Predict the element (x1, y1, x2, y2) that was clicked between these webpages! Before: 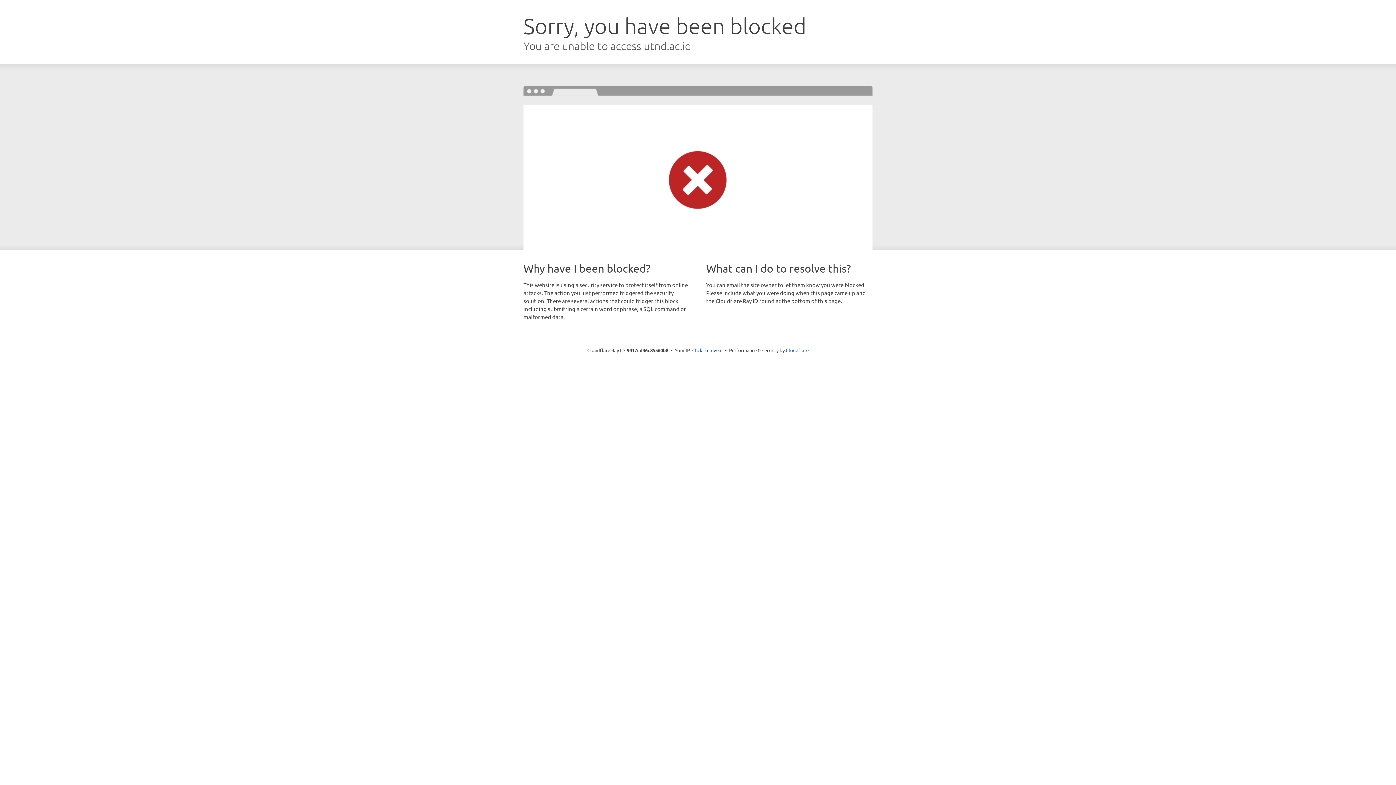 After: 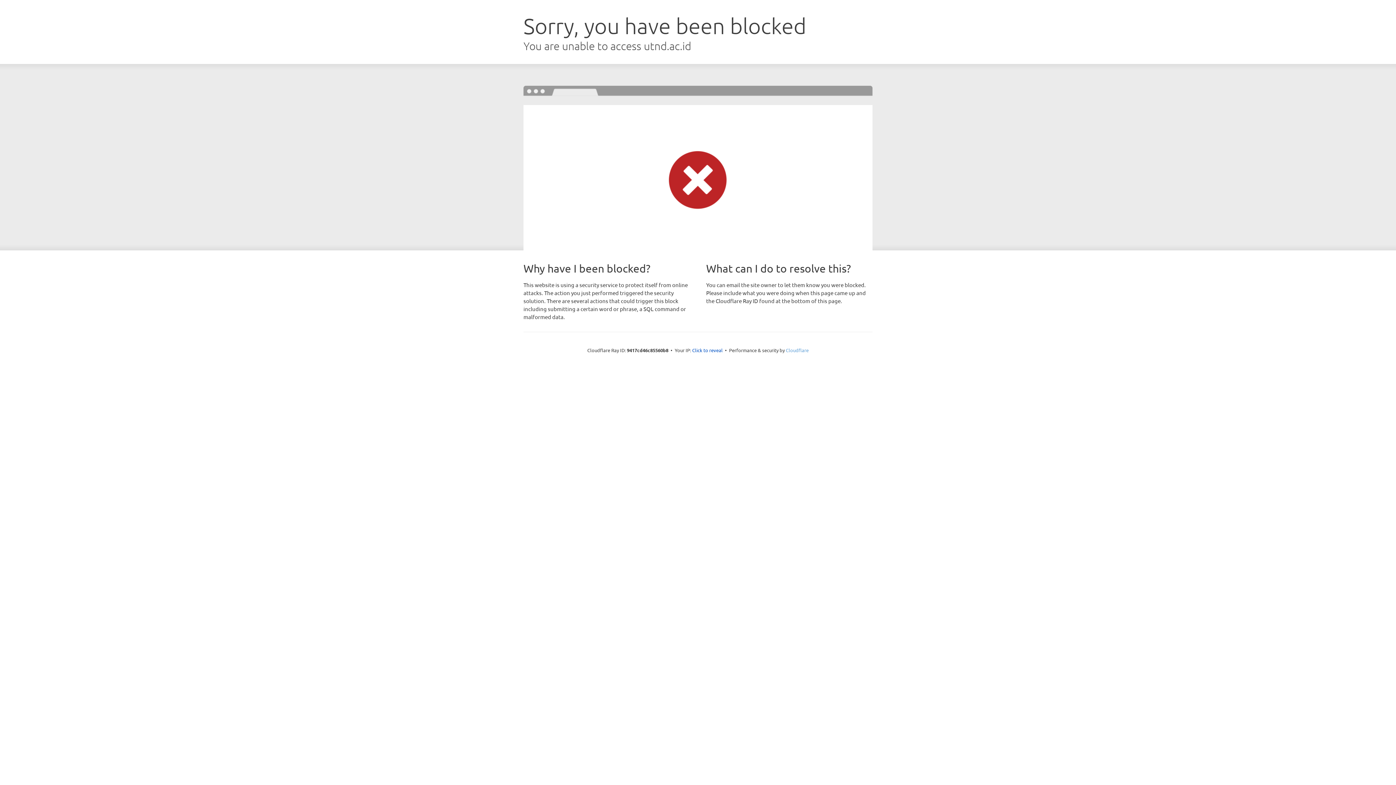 Action: label: Cloudflare bbox: (786, 347, 808, 353)